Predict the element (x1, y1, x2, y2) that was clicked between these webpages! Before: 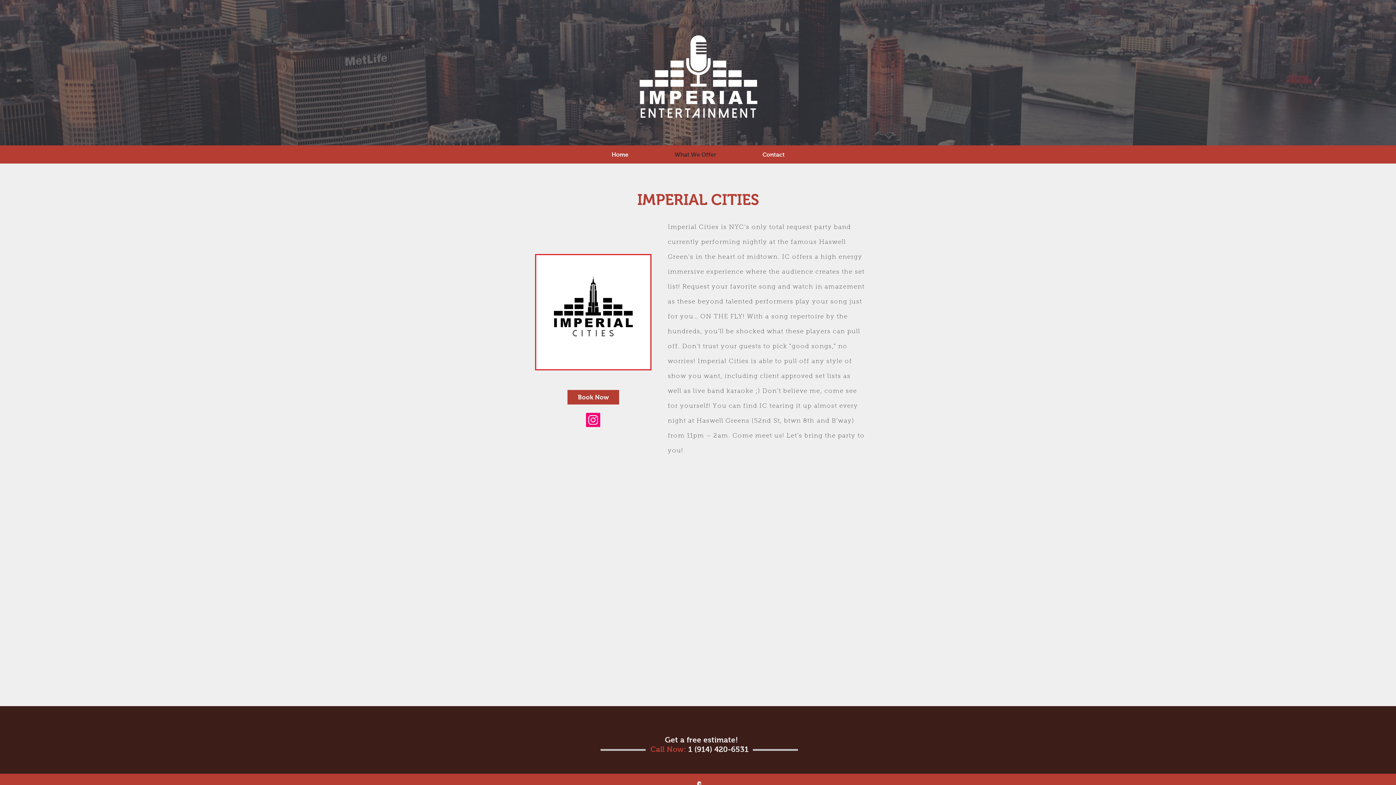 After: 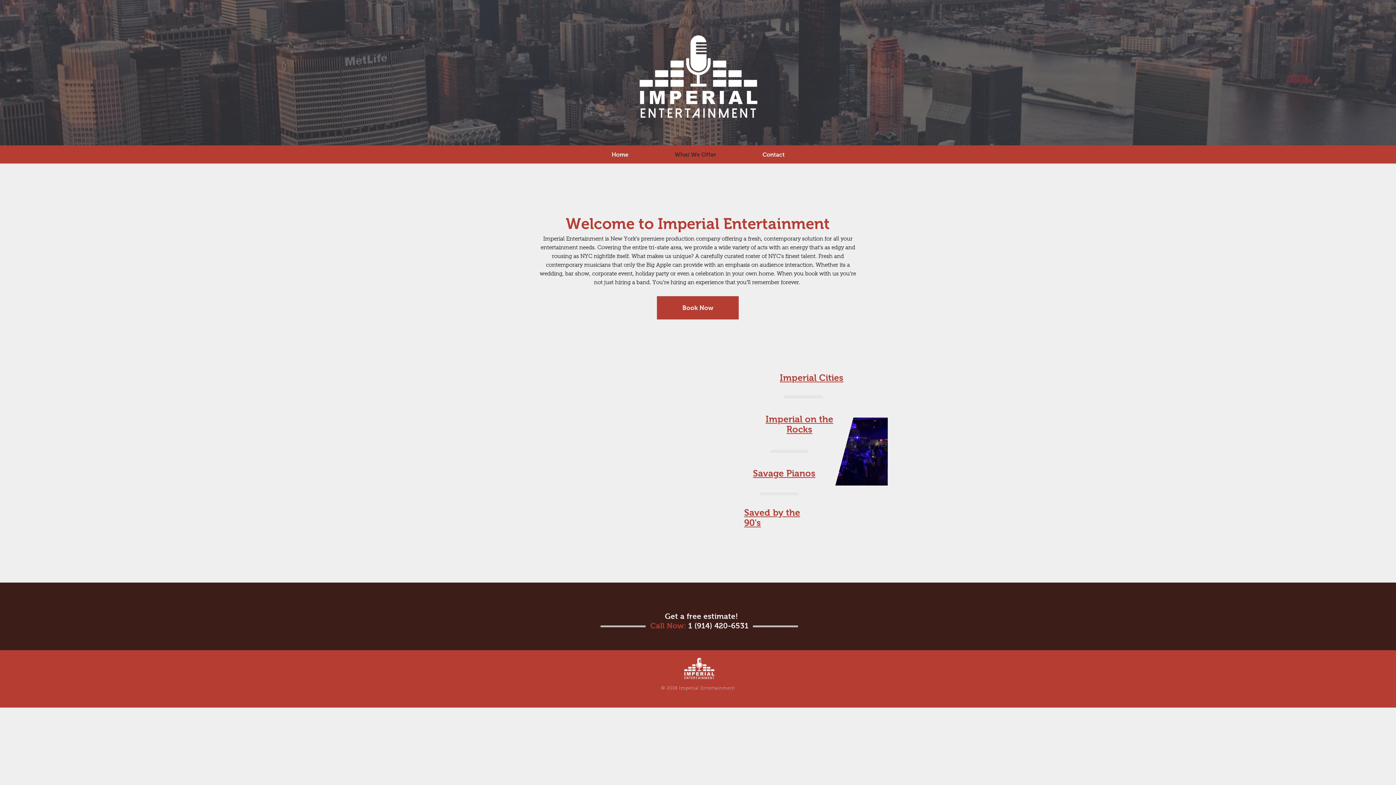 Action: label: What We Offer bbox: (651, 145, 739, 163)